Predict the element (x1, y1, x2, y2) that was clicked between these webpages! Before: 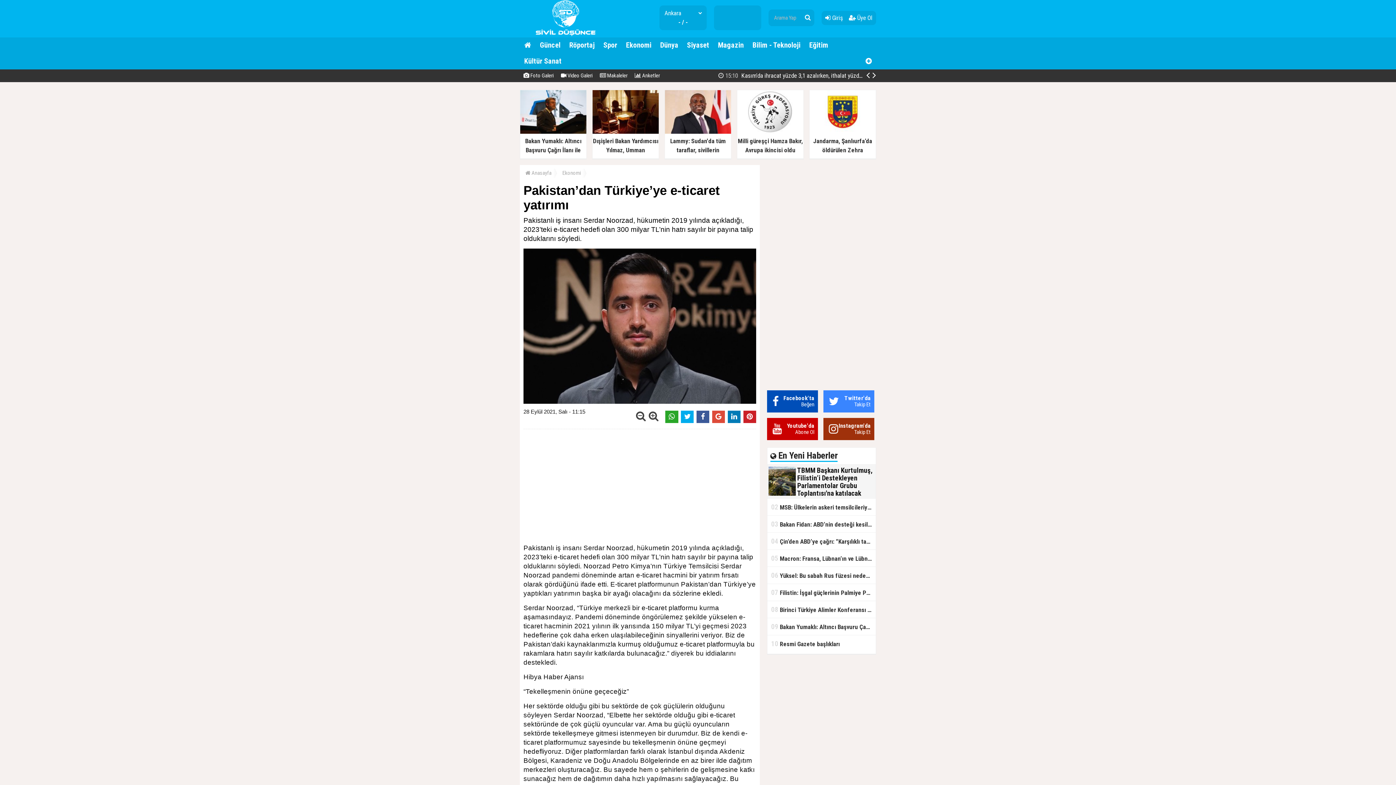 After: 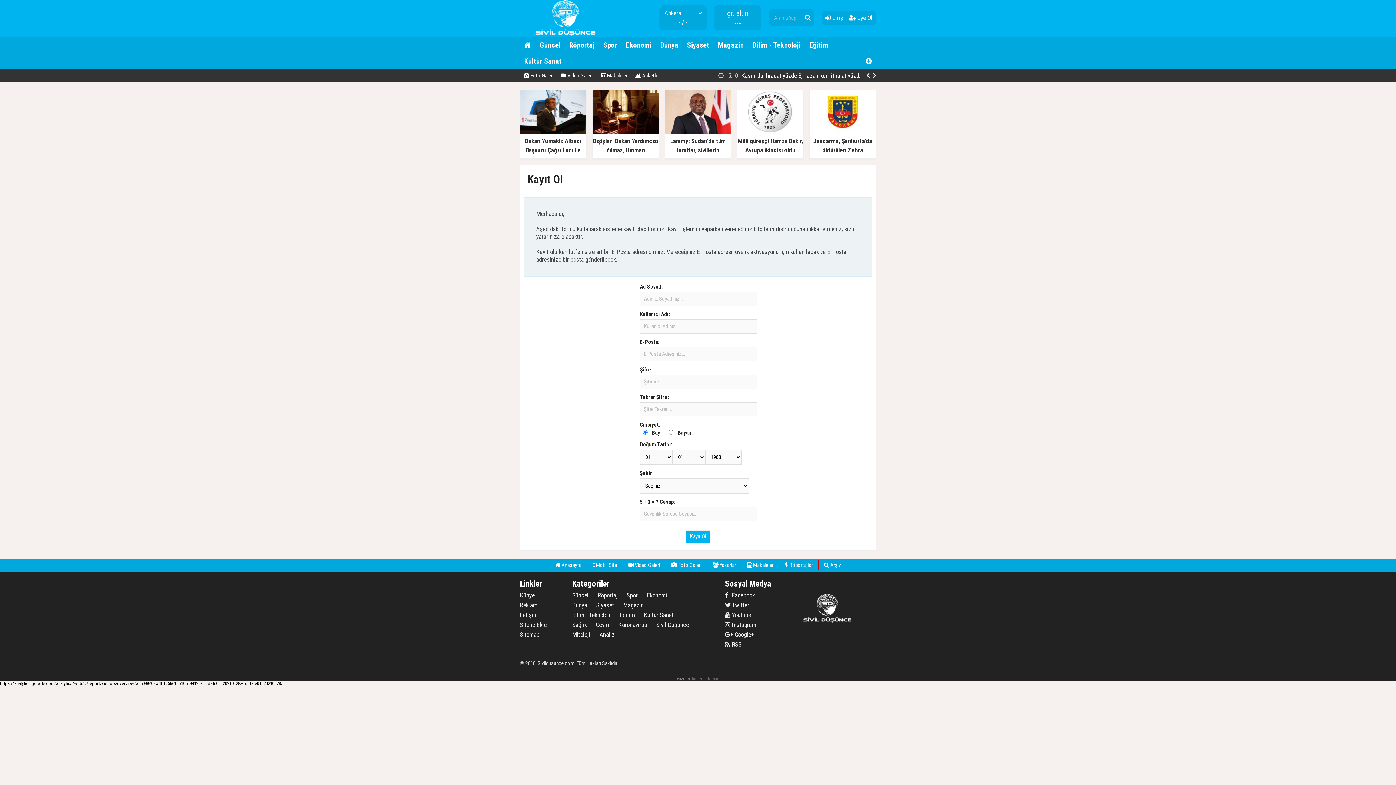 Action: label:  Üye Ol bbox: (849, 14, 872, 21)